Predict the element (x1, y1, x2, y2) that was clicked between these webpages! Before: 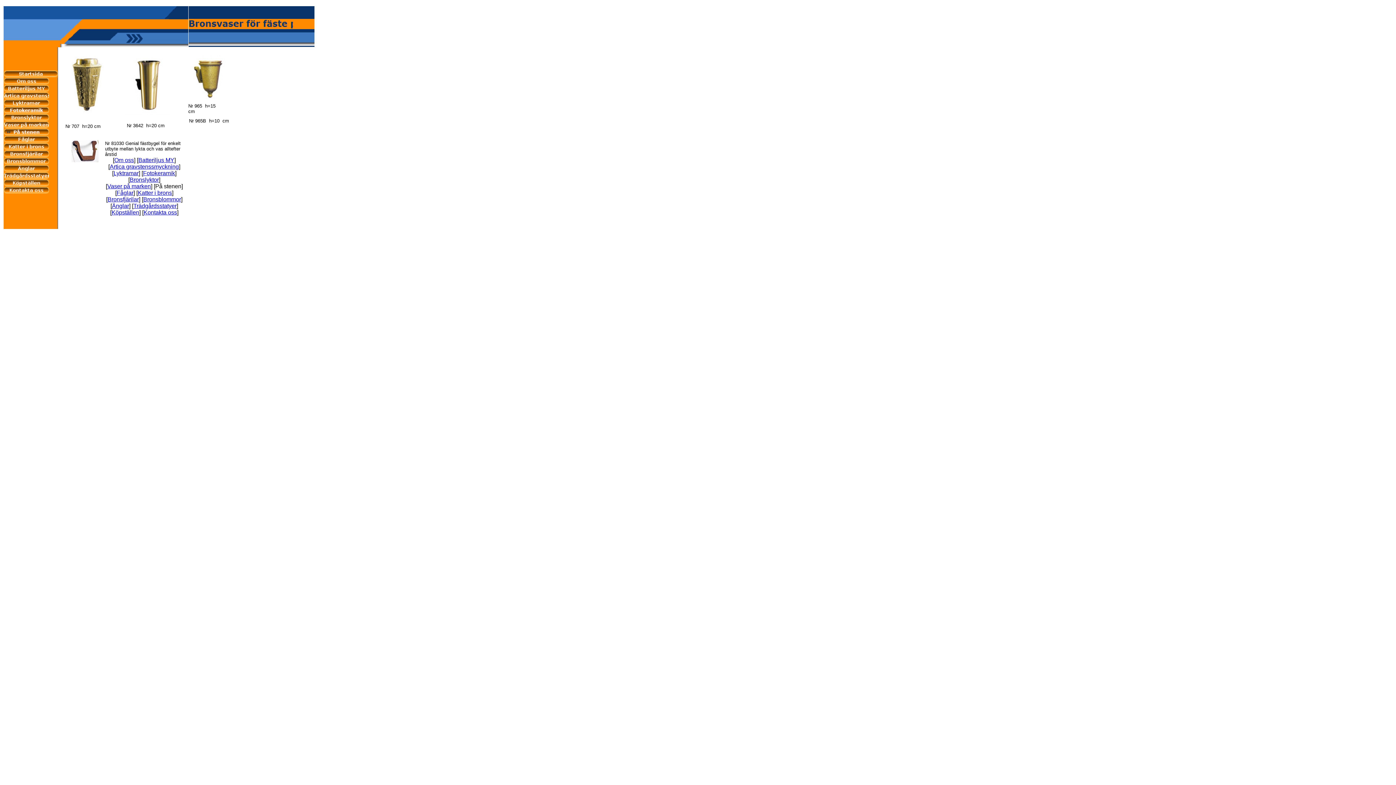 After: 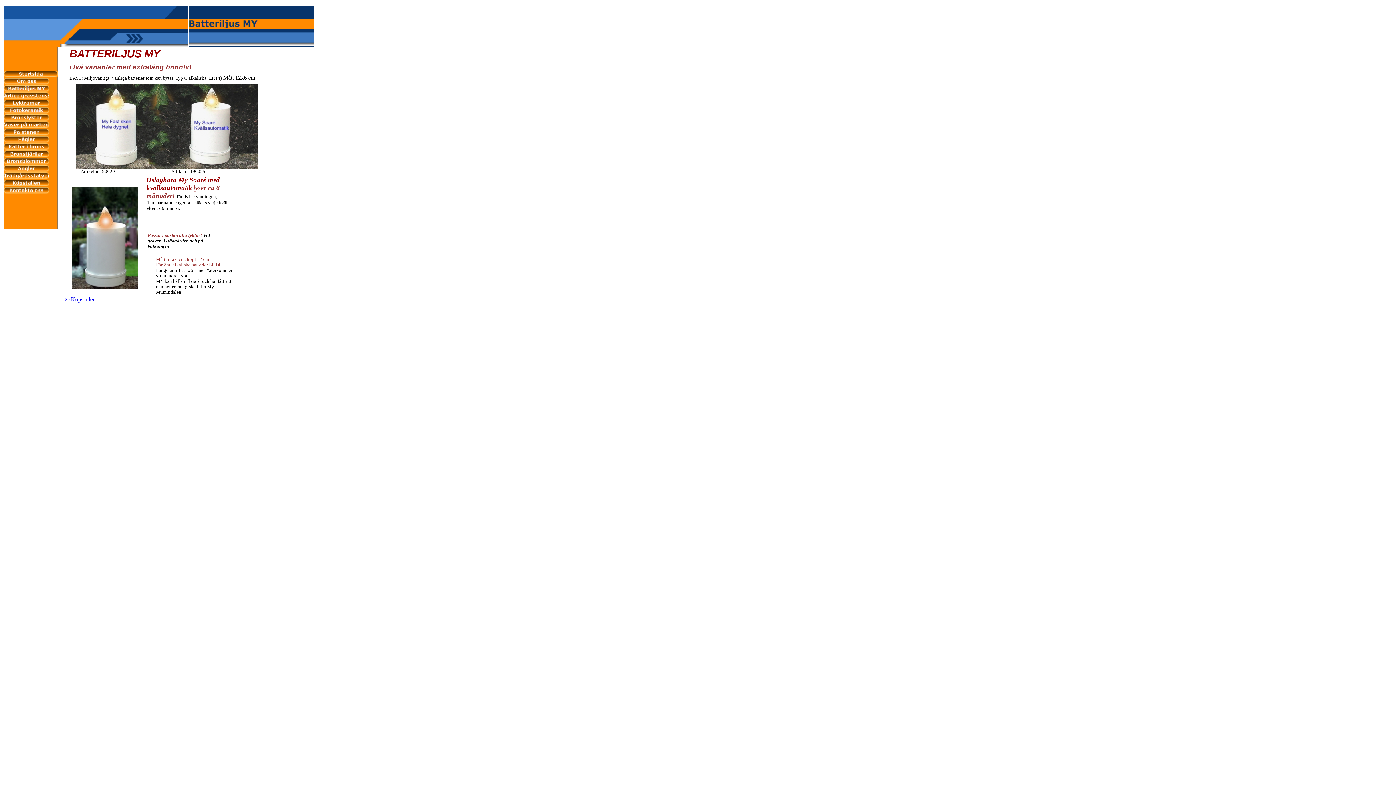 Action: bbox: (4, 86, 49, 93)